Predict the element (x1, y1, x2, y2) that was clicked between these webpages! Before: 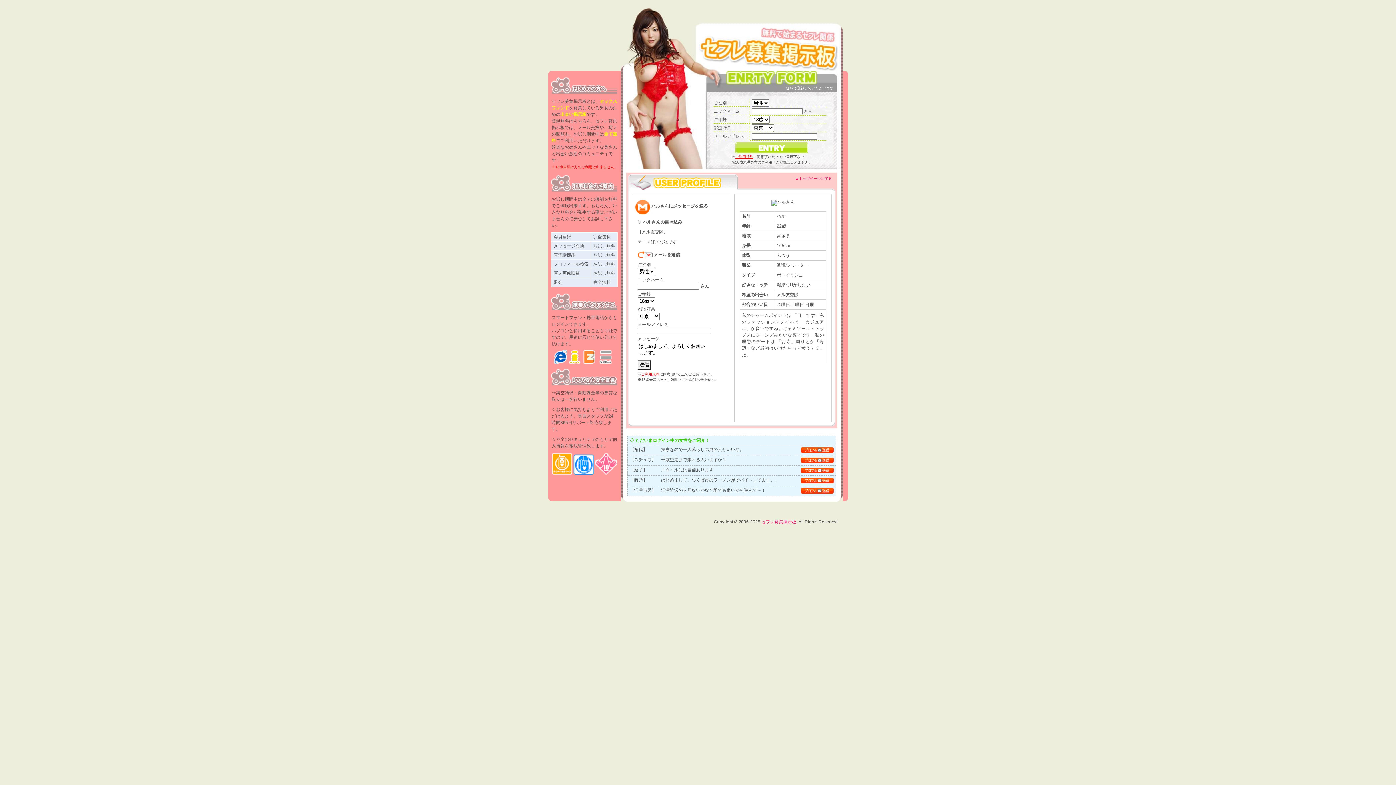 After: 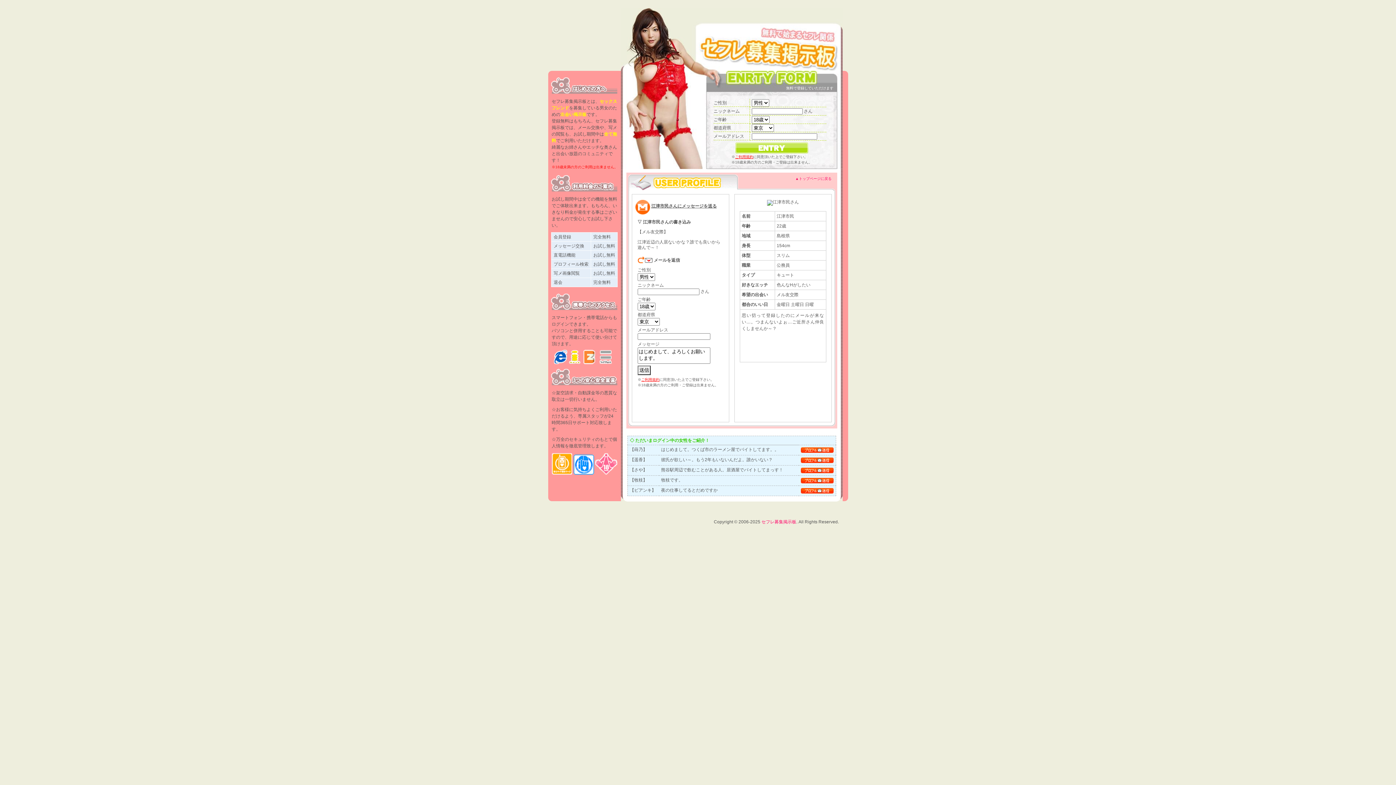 Action: bbox: (800, 488, 833, 493) label: 江津市民さんのプロフ＆メール送信